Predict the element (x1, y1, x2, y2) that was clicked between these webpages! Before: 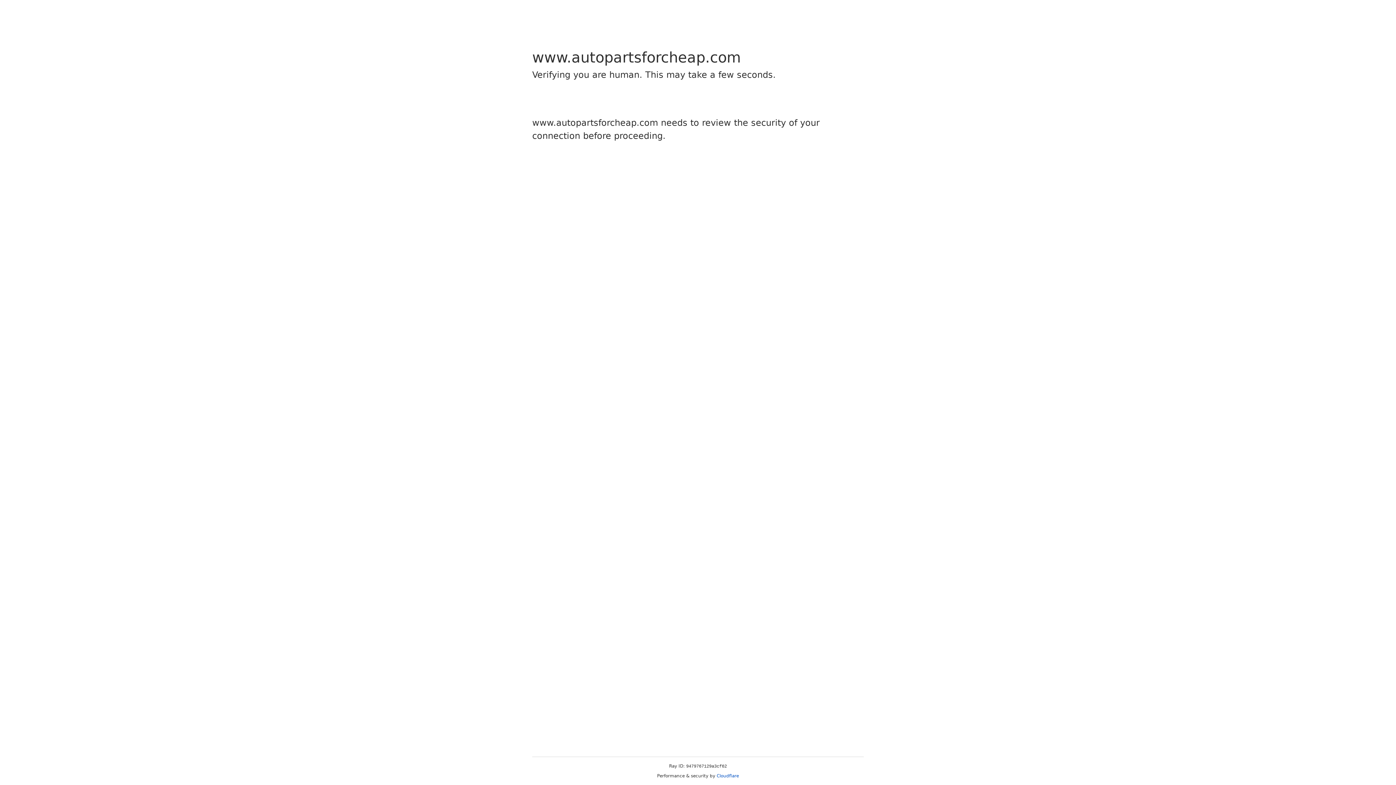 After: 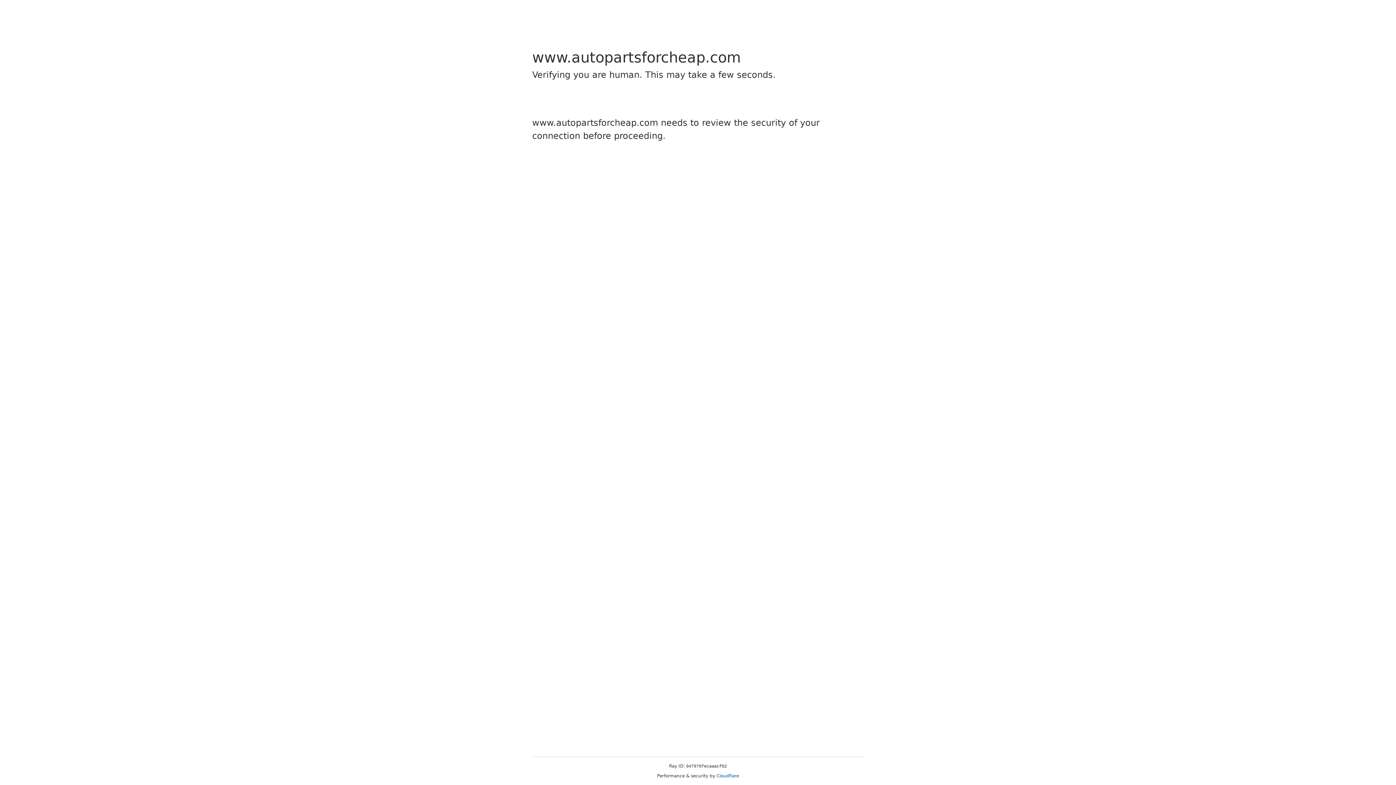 Action: label: Cloudflare bbox: (716, 773, 739, 778)